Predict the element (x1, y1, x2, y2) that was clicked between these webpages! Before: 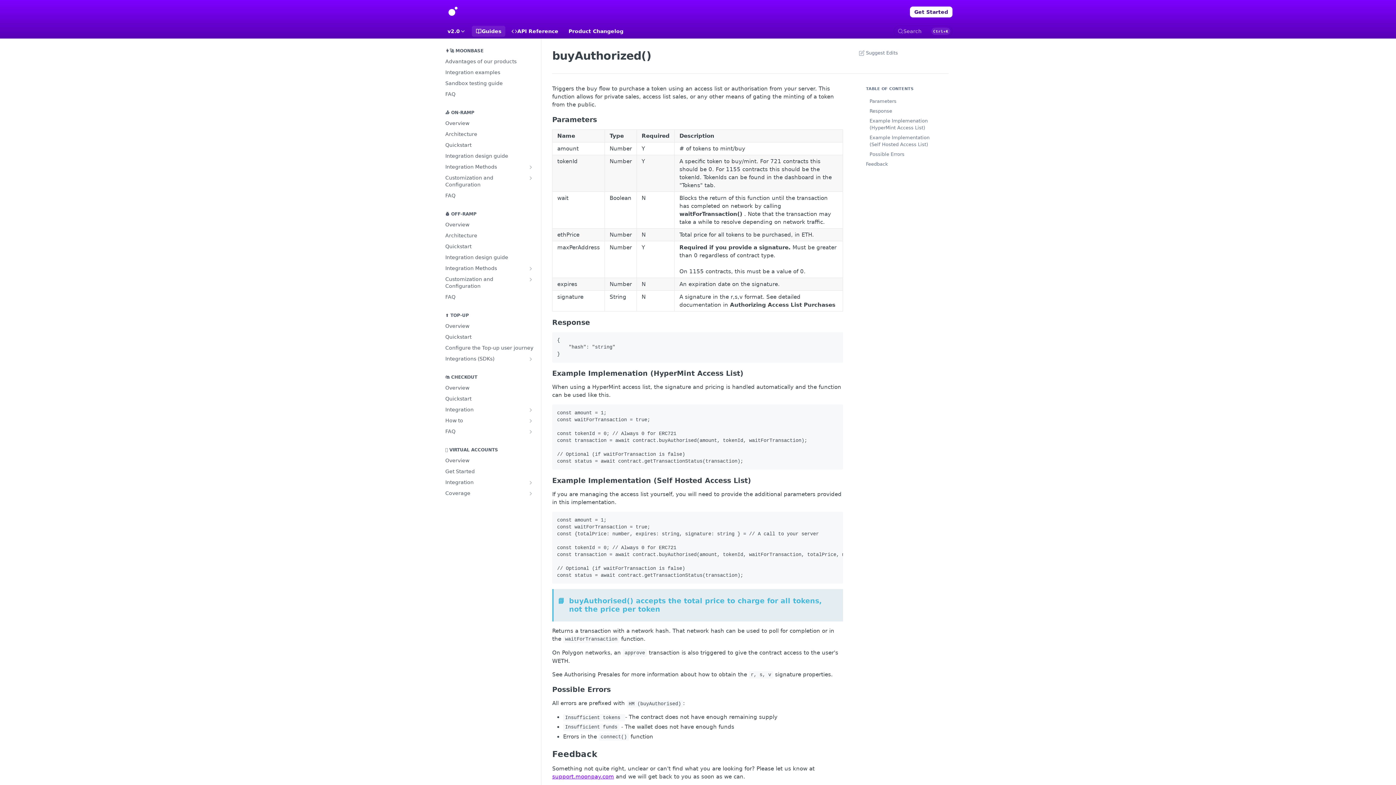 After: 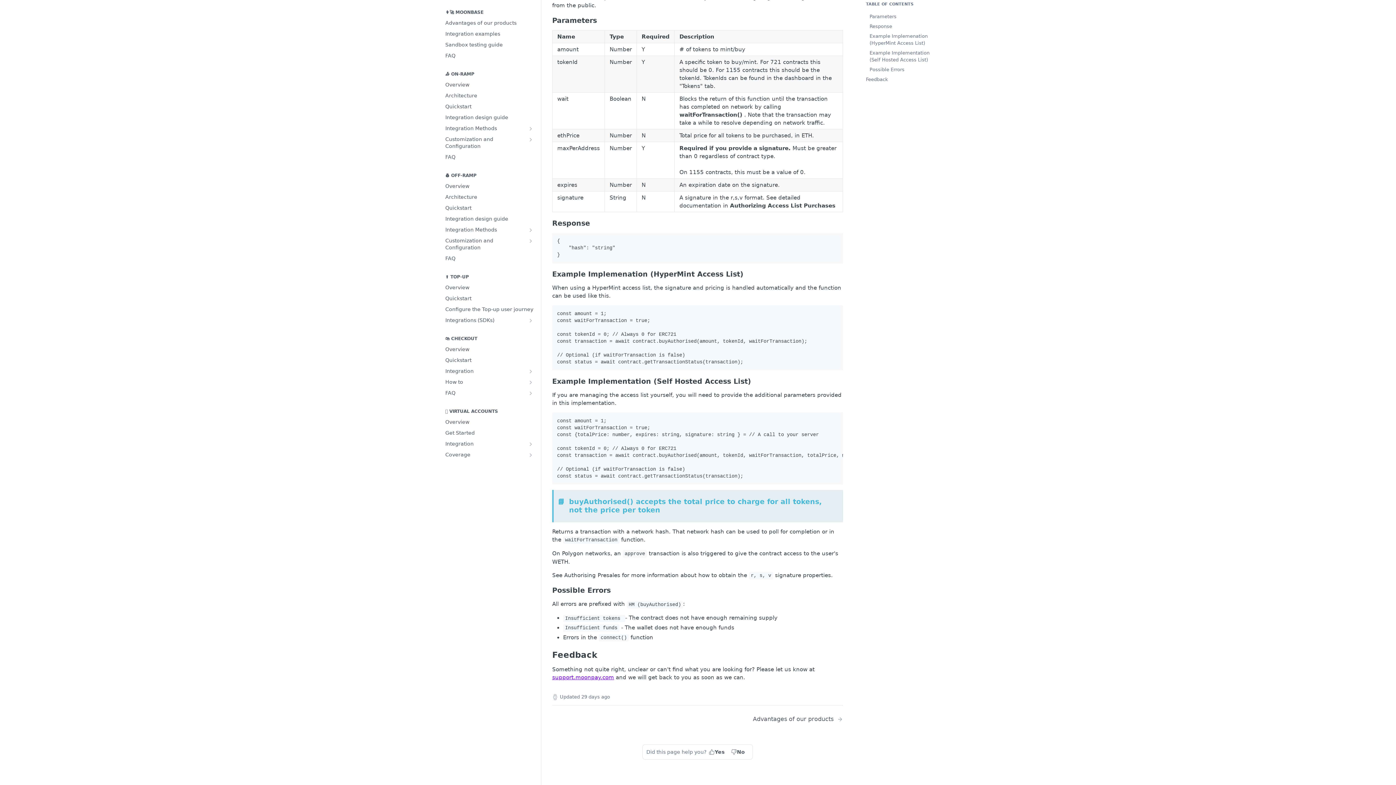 Action: bbox: (861, 116, 937, 132) label: Example Implemenation (HyperMint Access List)